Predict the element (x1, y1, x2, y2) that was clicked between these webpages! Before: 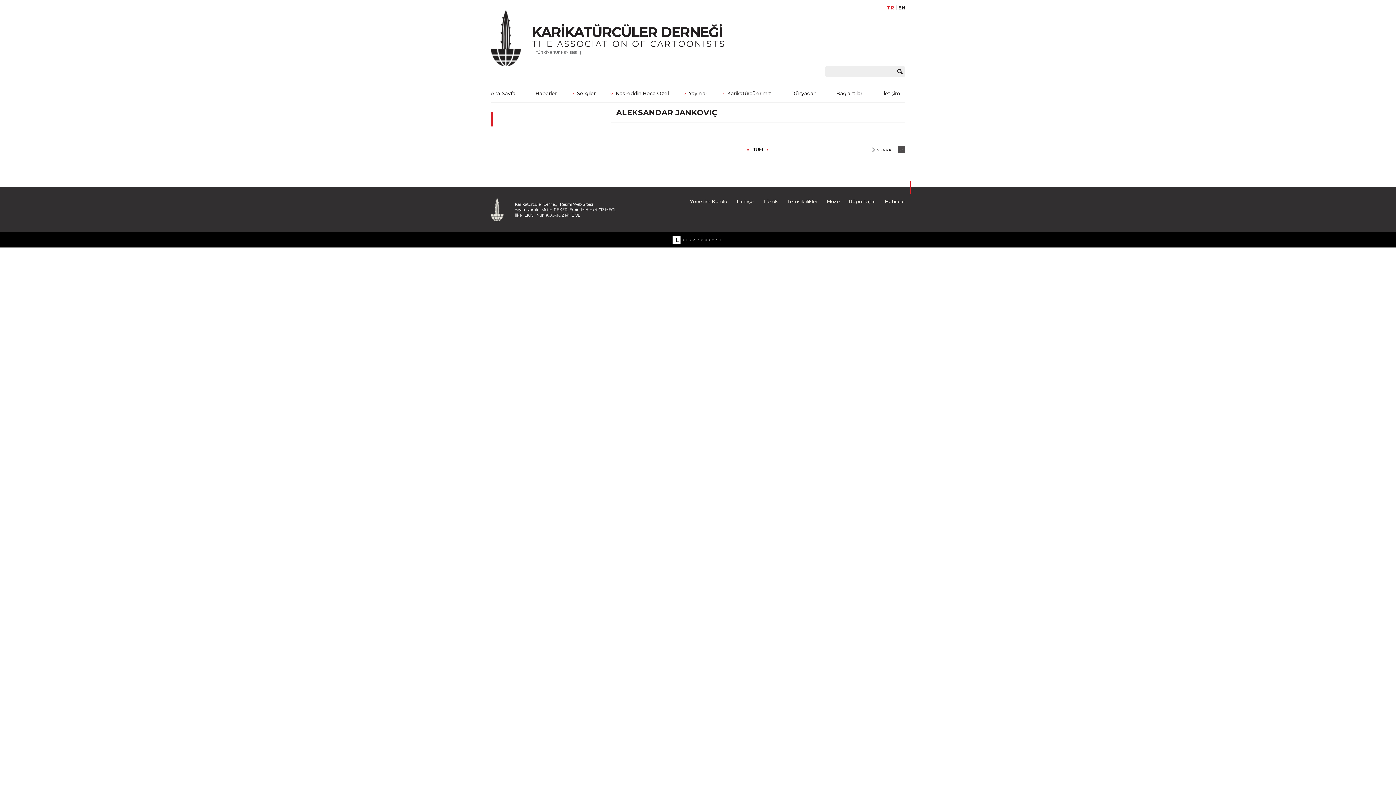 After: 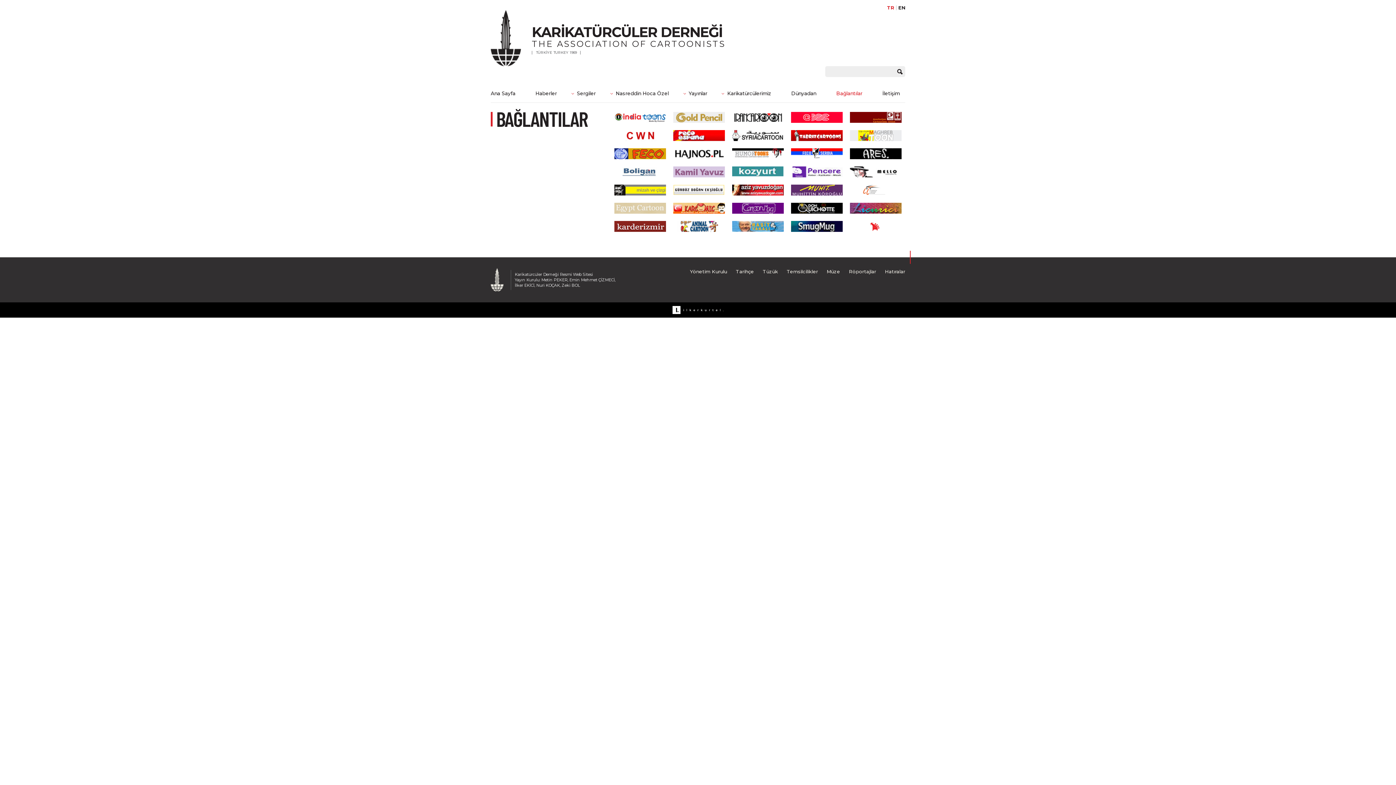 Action: label: Bağlantılar bbox: (836, 88, 862, 98)